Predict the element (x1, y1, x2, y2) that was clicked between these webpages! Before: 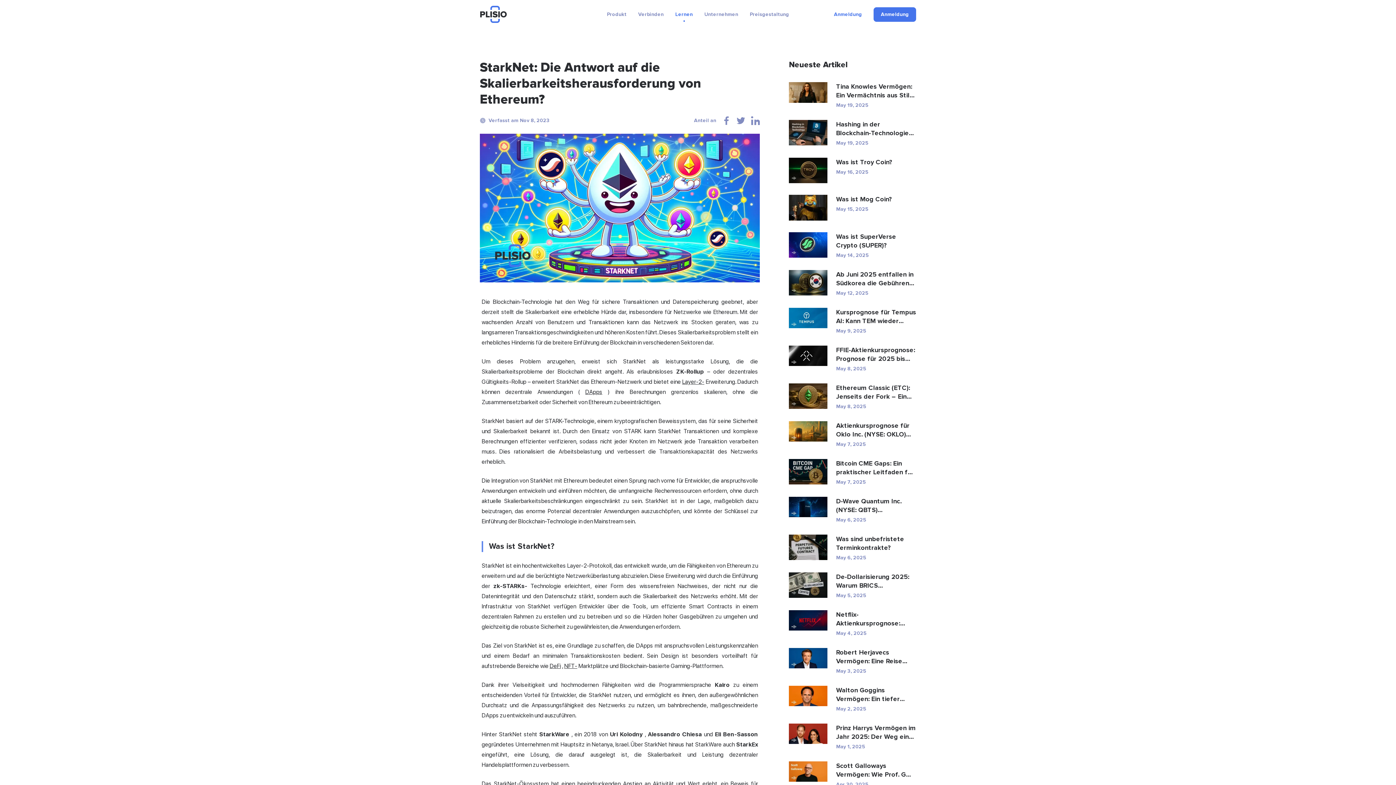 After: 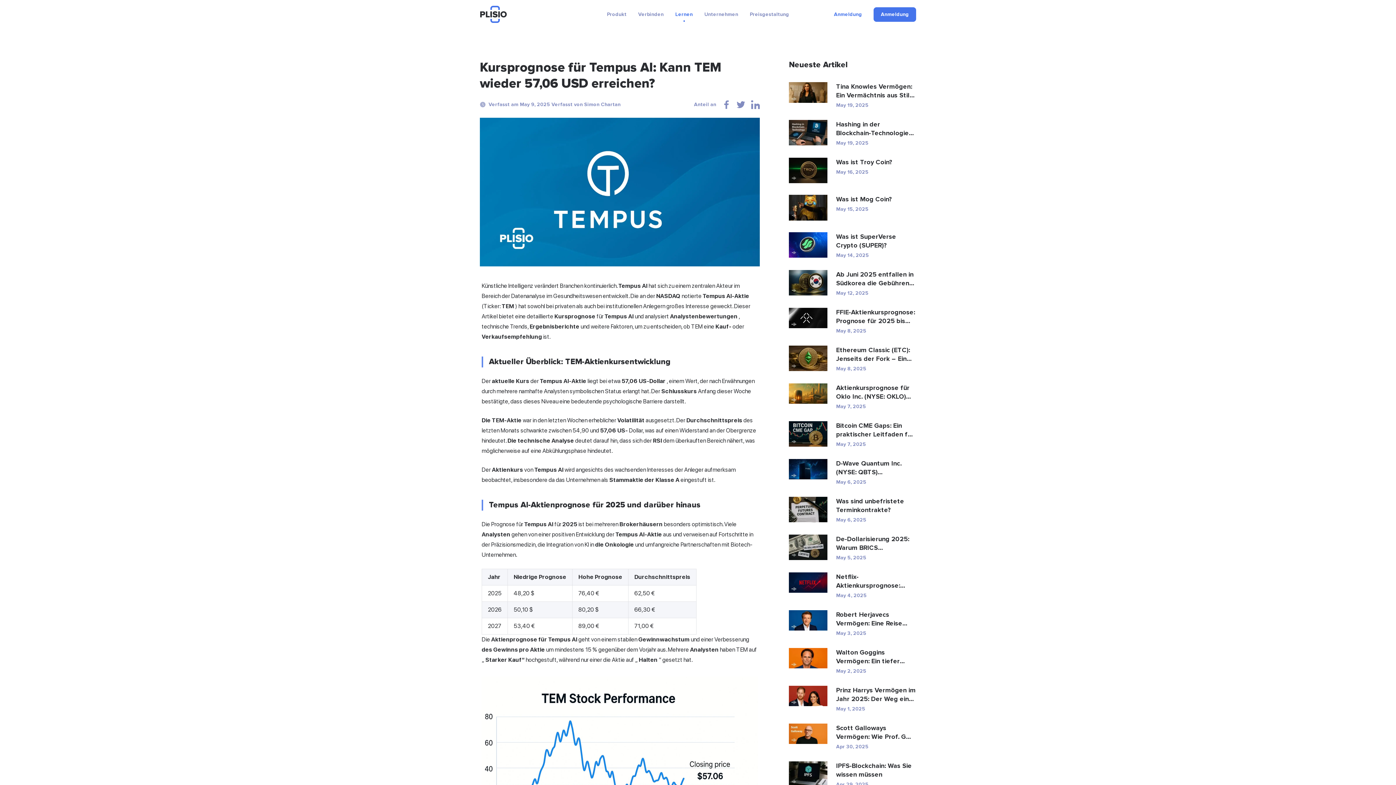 Action: bbox: (789, 307, 916, 334) label: Kursprognose für Tempus AI: Kann TEM wieder 57,06 USD erreichen?
May 9, 2025